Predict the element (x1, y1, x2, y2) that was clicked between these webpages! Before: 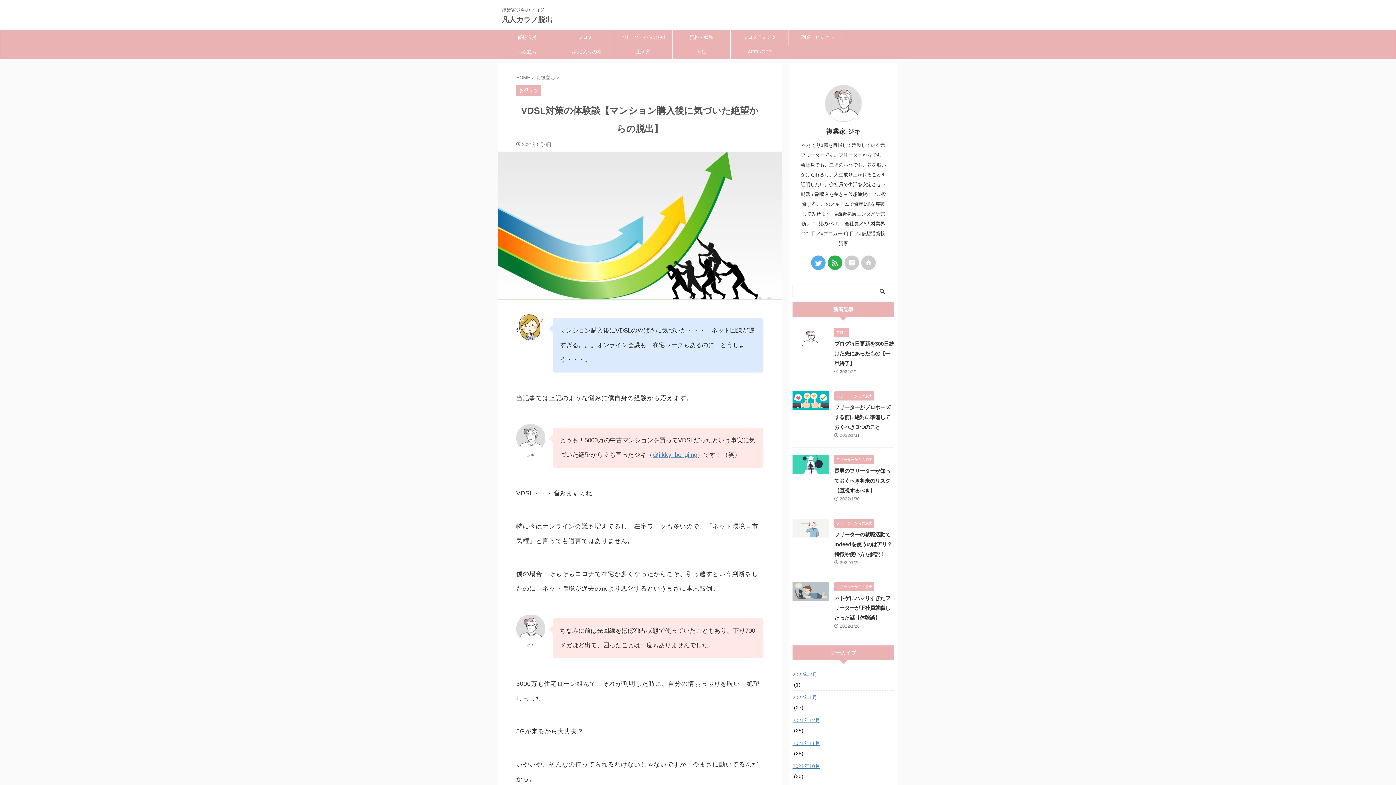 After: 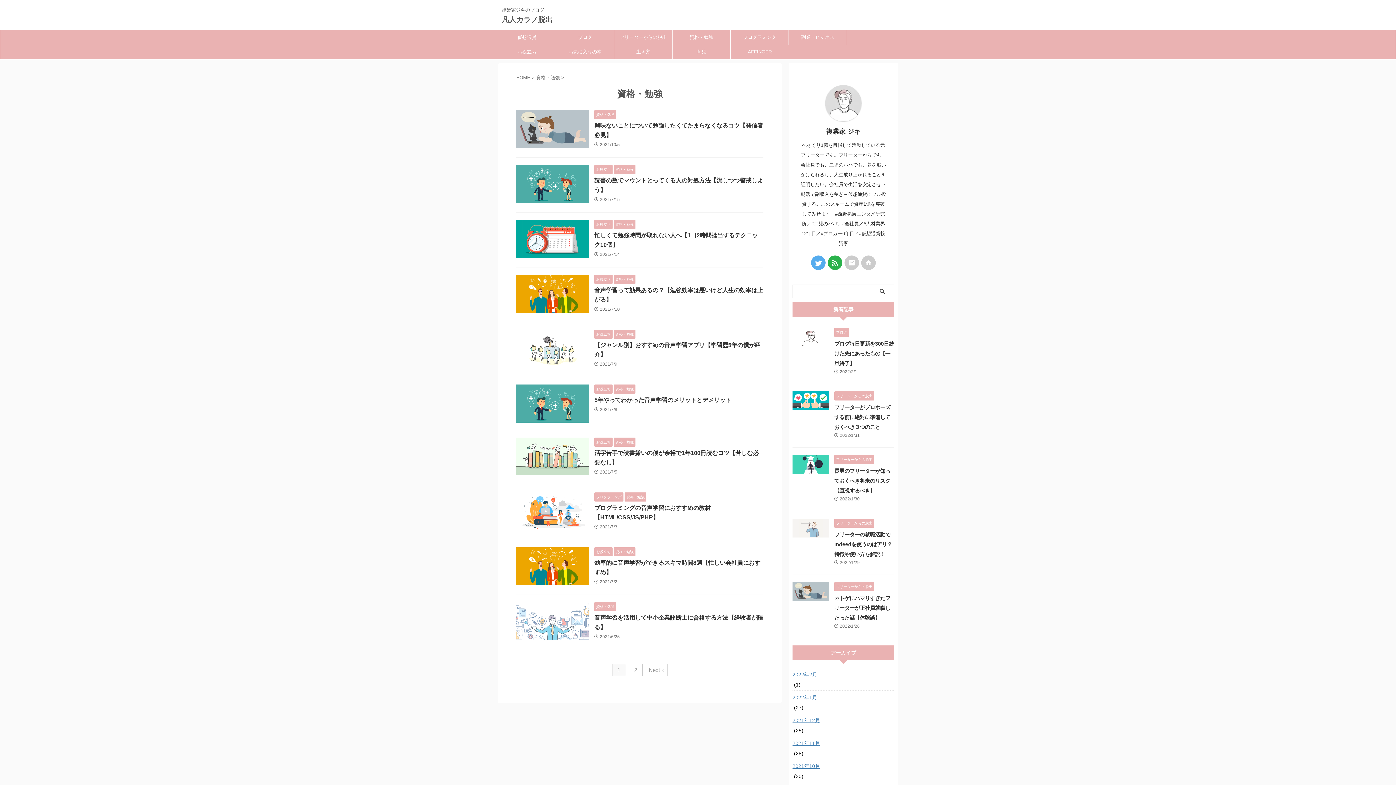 Action: label: 資格・勉強 bbox: (672, 30, 730, 44)